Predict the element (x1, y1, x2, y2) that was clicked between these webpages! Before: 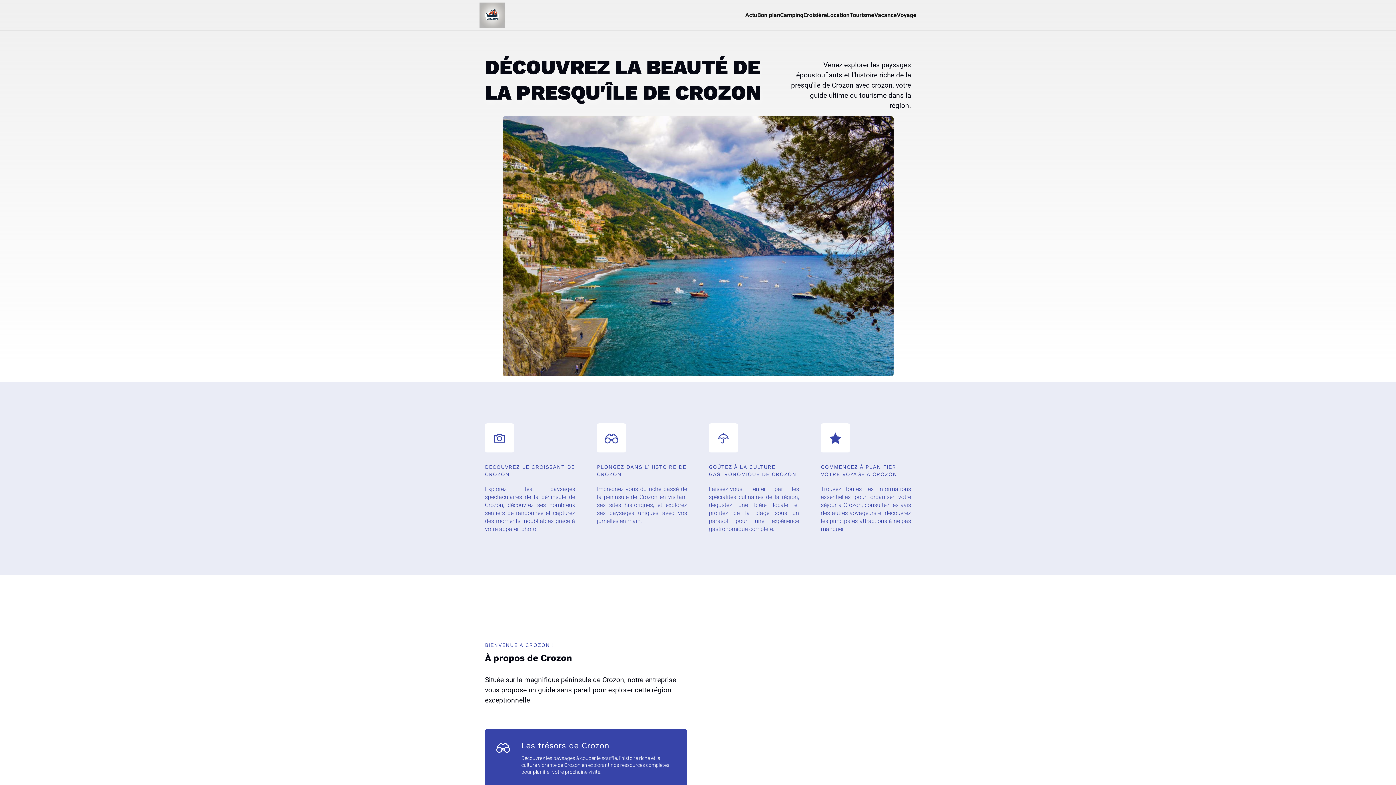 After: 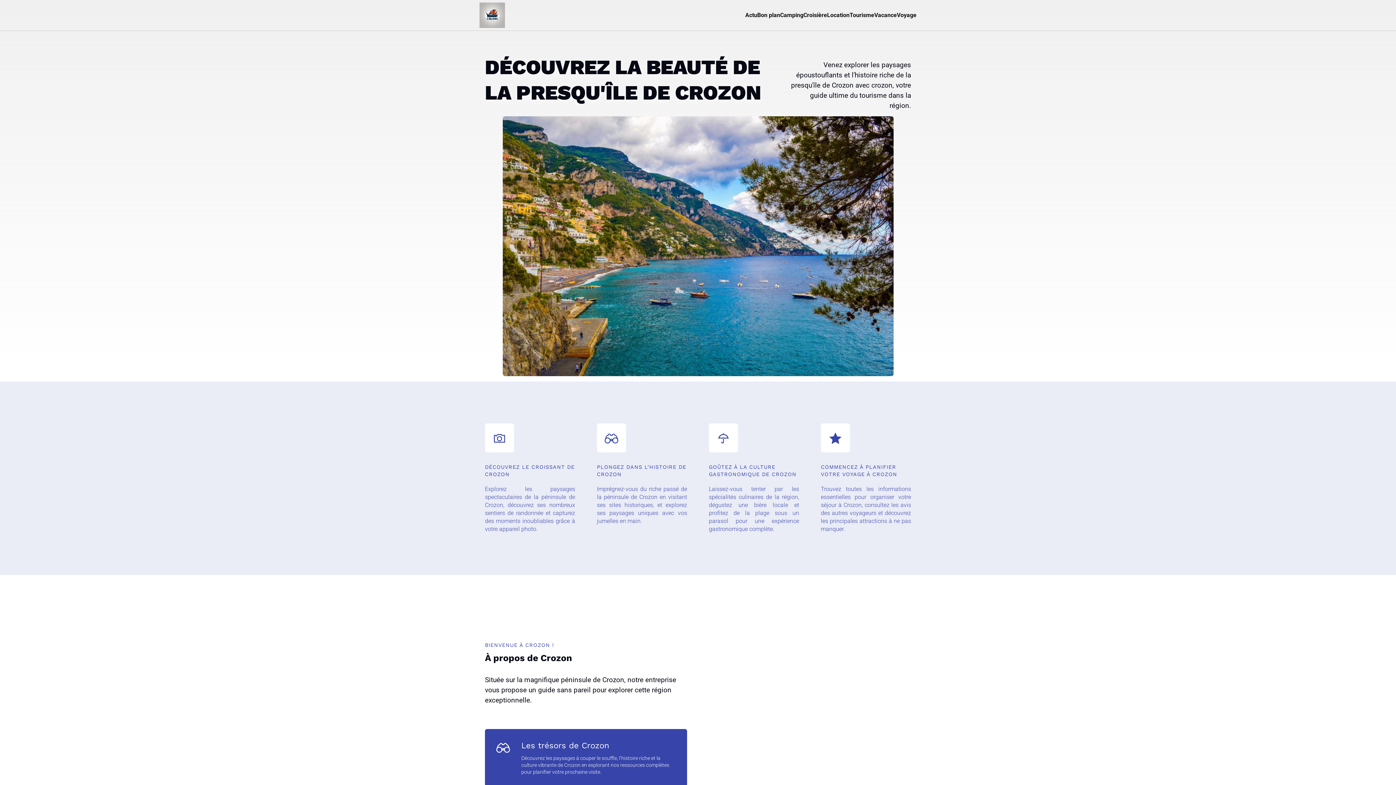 Action: bbox: (479, 2, 505, 28)